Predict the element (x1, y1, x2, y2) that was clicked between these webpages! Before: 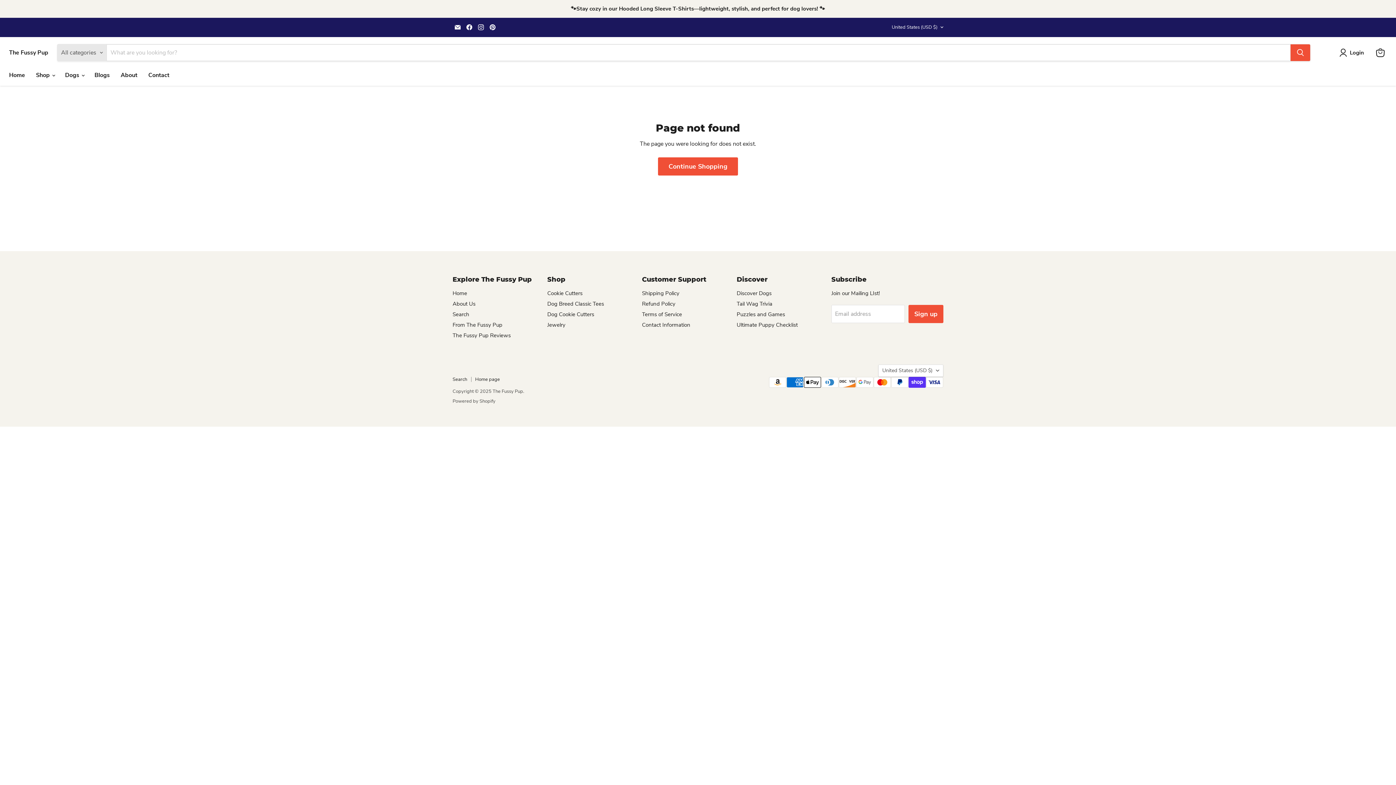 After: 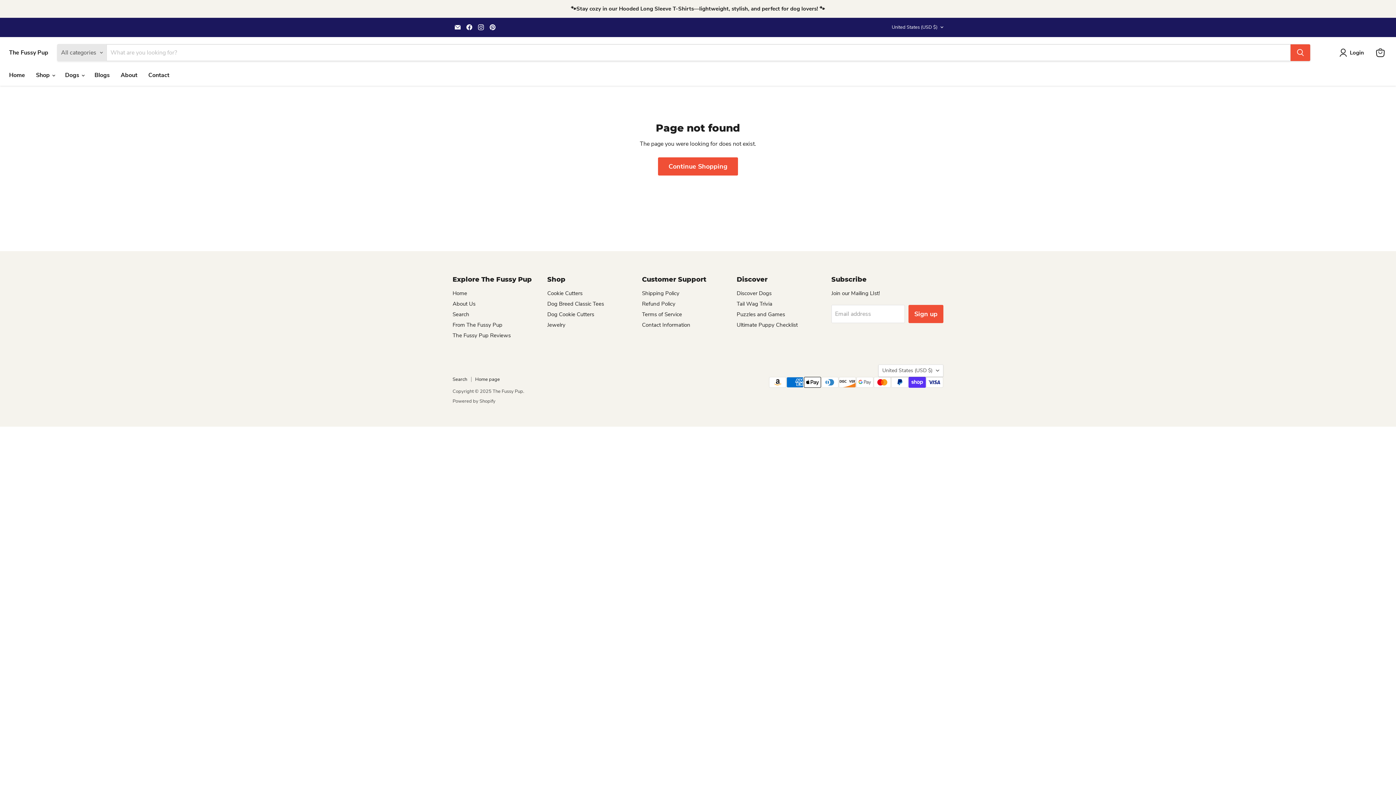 Action: bbox: (464, 22, 474, 32) label: Find us on Facebook